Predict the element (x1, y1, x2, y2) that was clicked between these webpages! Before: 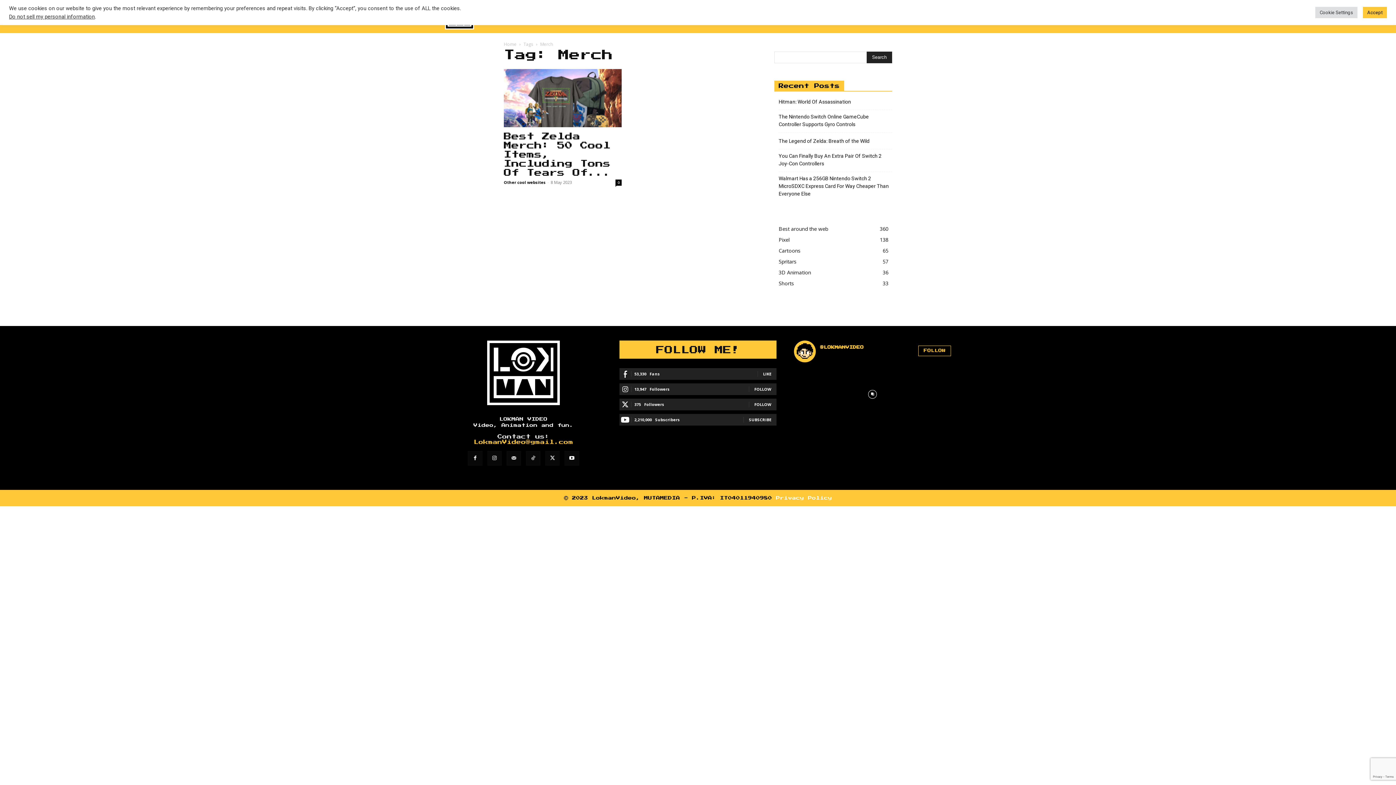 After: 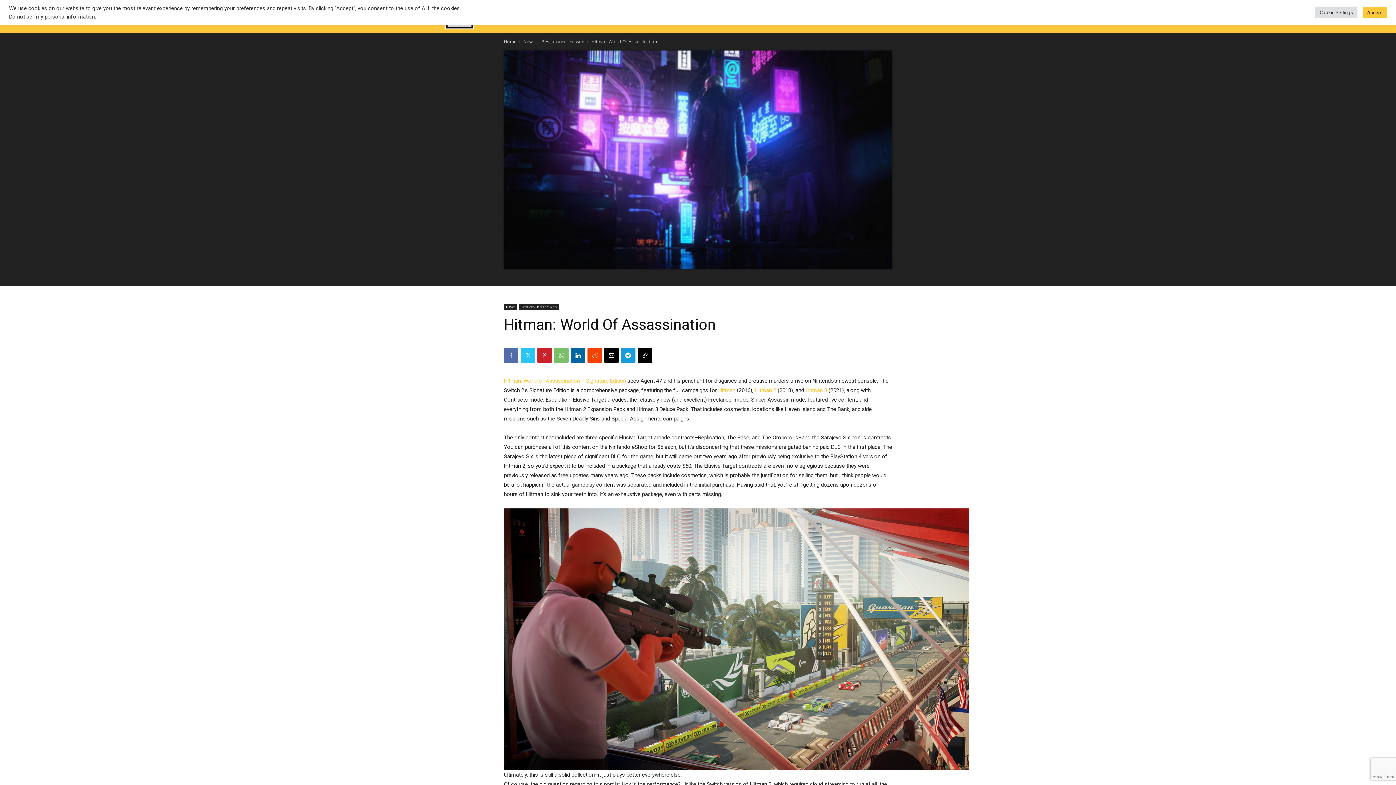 Action: label: Hitman: World Of Assassination bbox: (778, 98, 851, 105)